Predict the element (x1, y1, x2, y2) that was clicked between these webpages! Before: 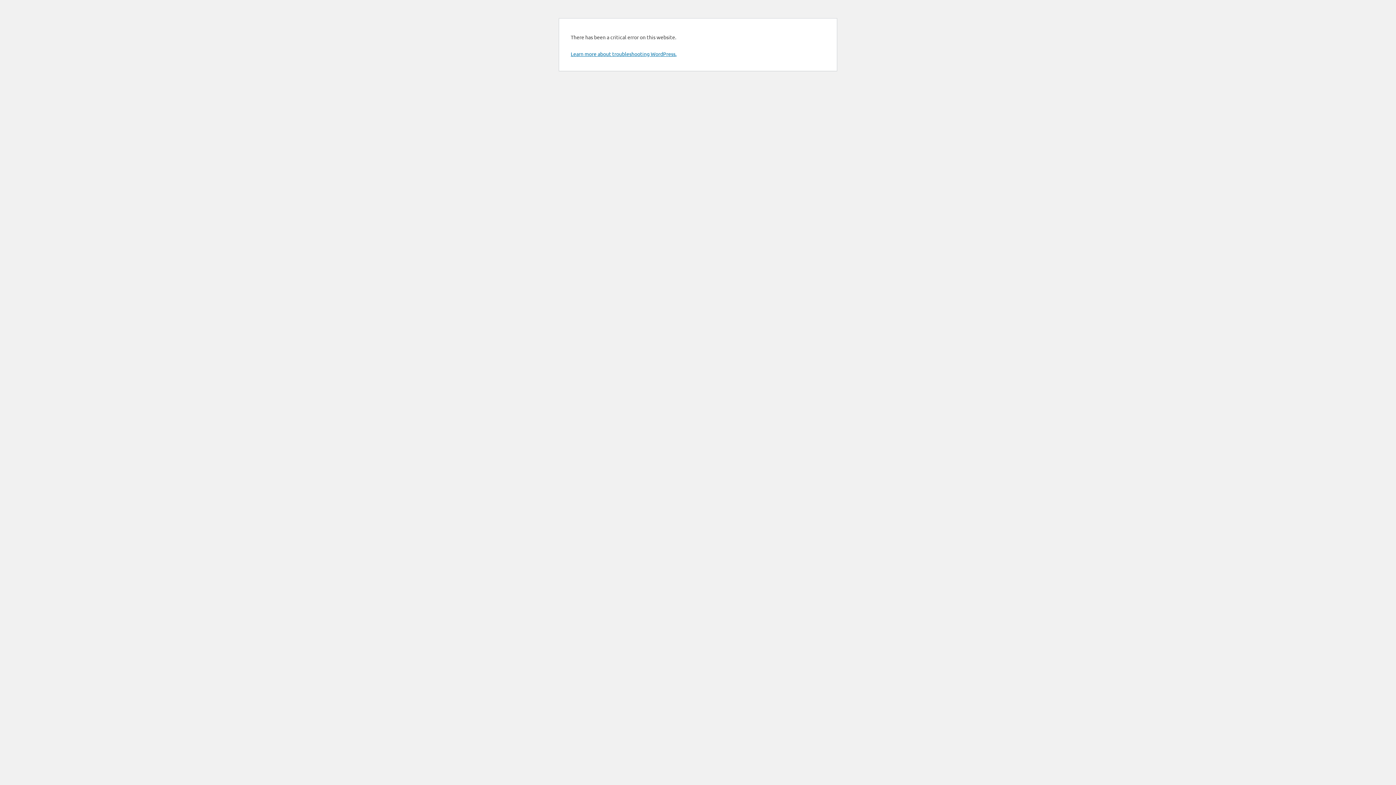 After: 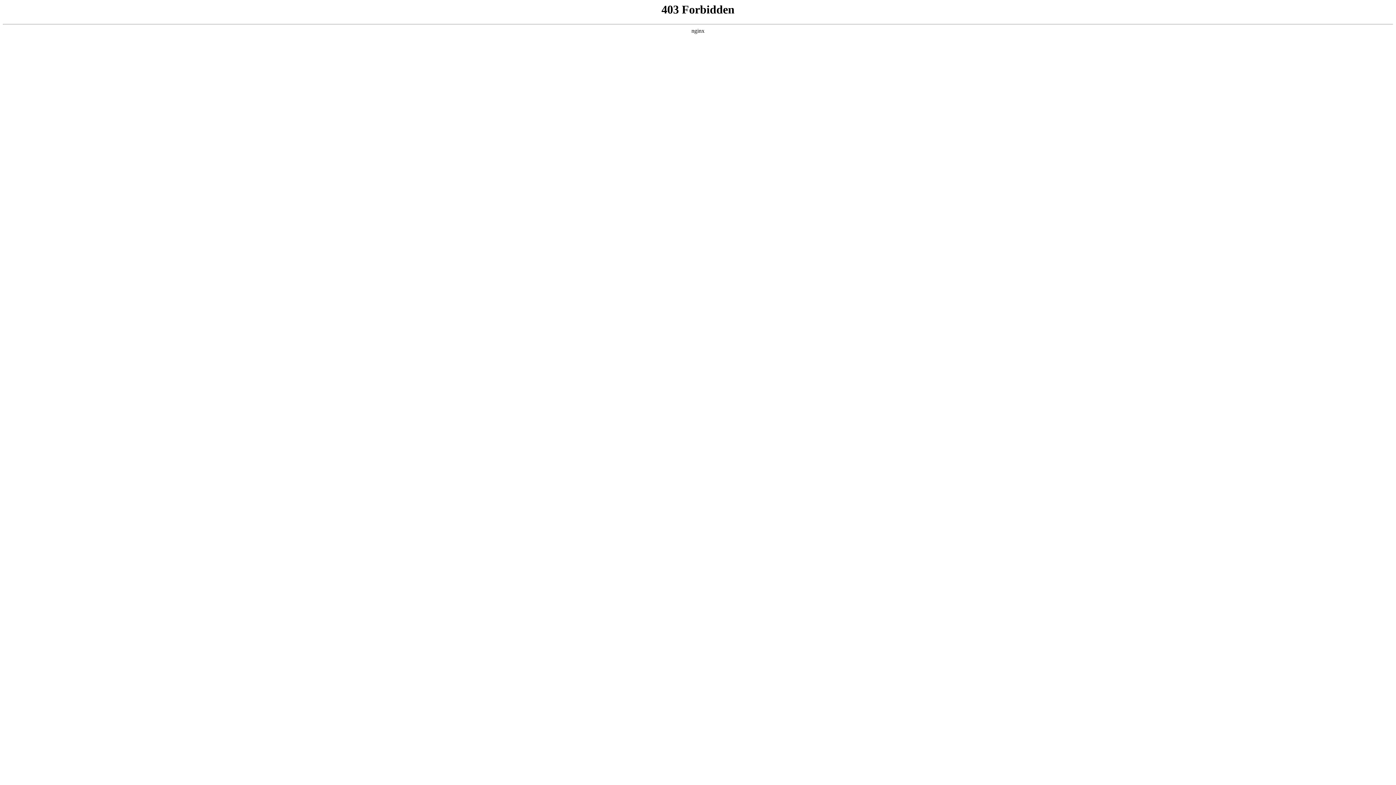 Action: label: Learn more about troubleshooting WordPress. bbox: (570, 50, 676, 57)